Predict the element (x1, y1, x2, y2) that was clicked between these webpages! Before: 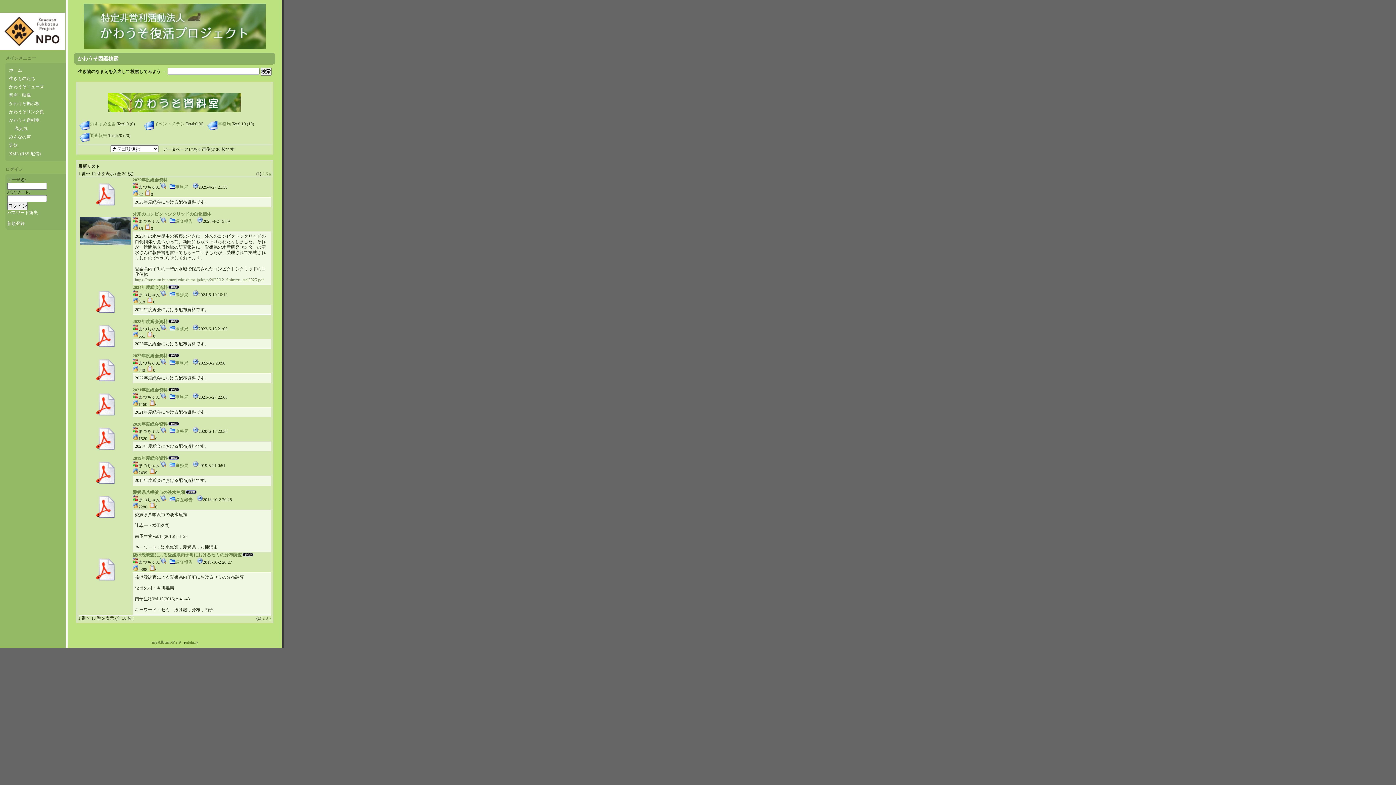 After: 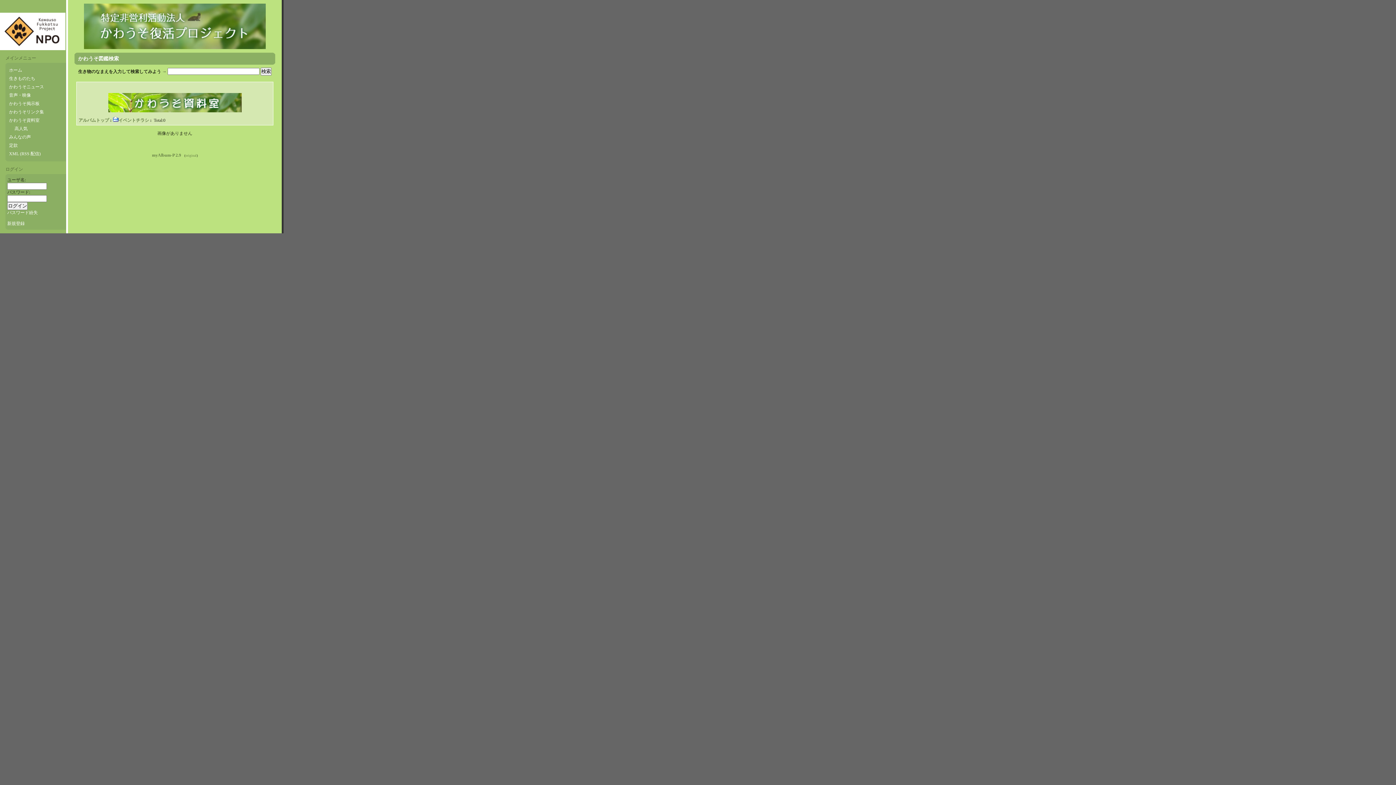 Action: label: イベントチラシ bbox: (154, 121, 184, 126)